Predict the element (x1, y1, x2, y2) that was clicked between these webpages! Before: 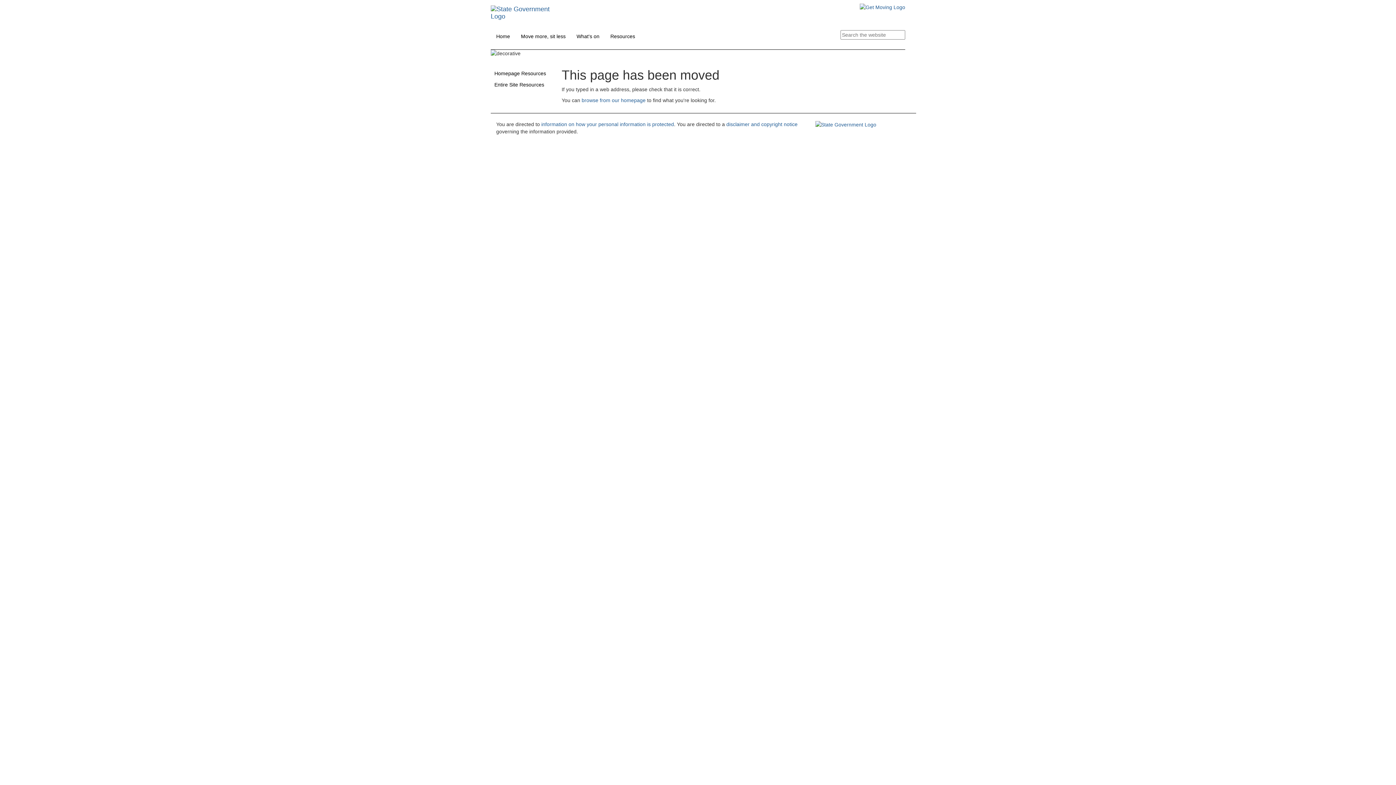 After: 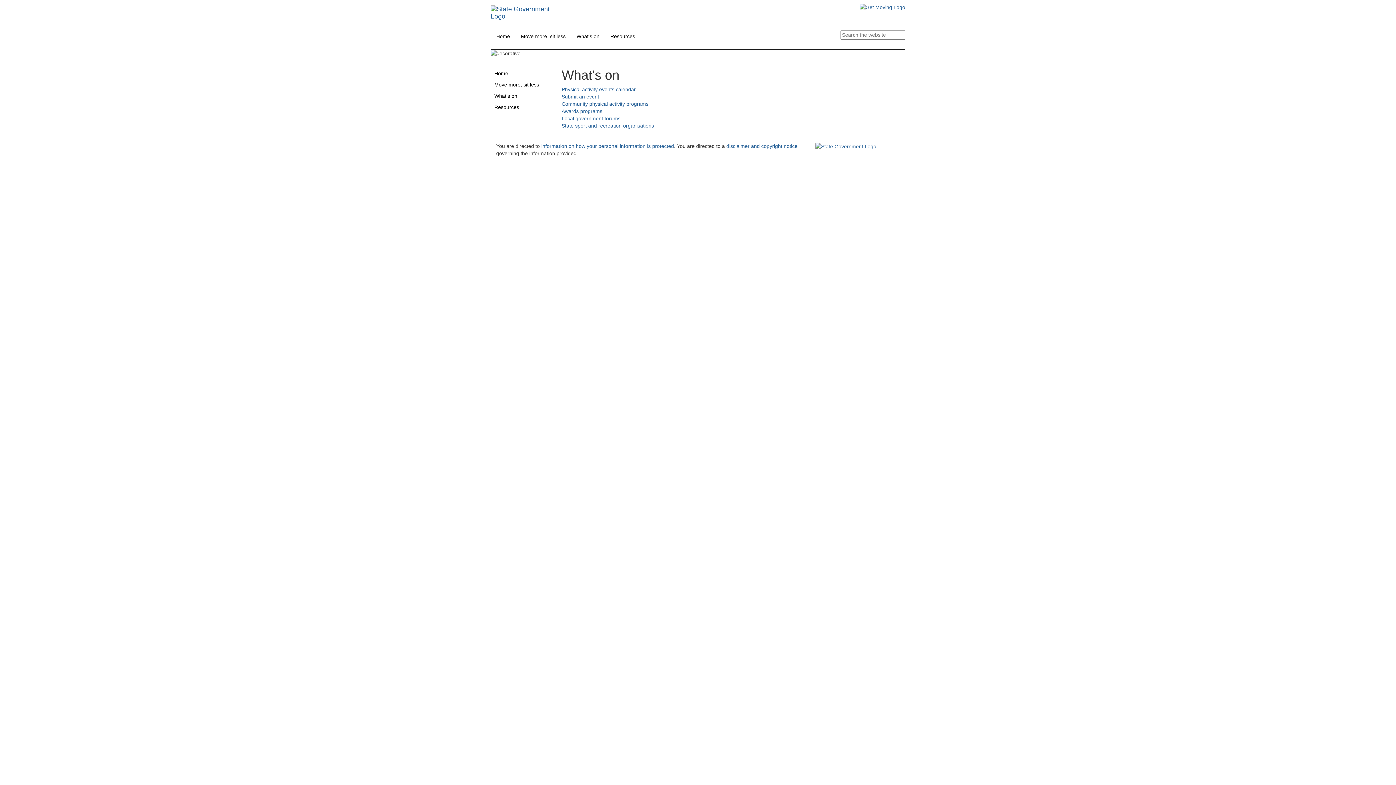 Action: bbox: (571, 27, 605, 49) label: What's on